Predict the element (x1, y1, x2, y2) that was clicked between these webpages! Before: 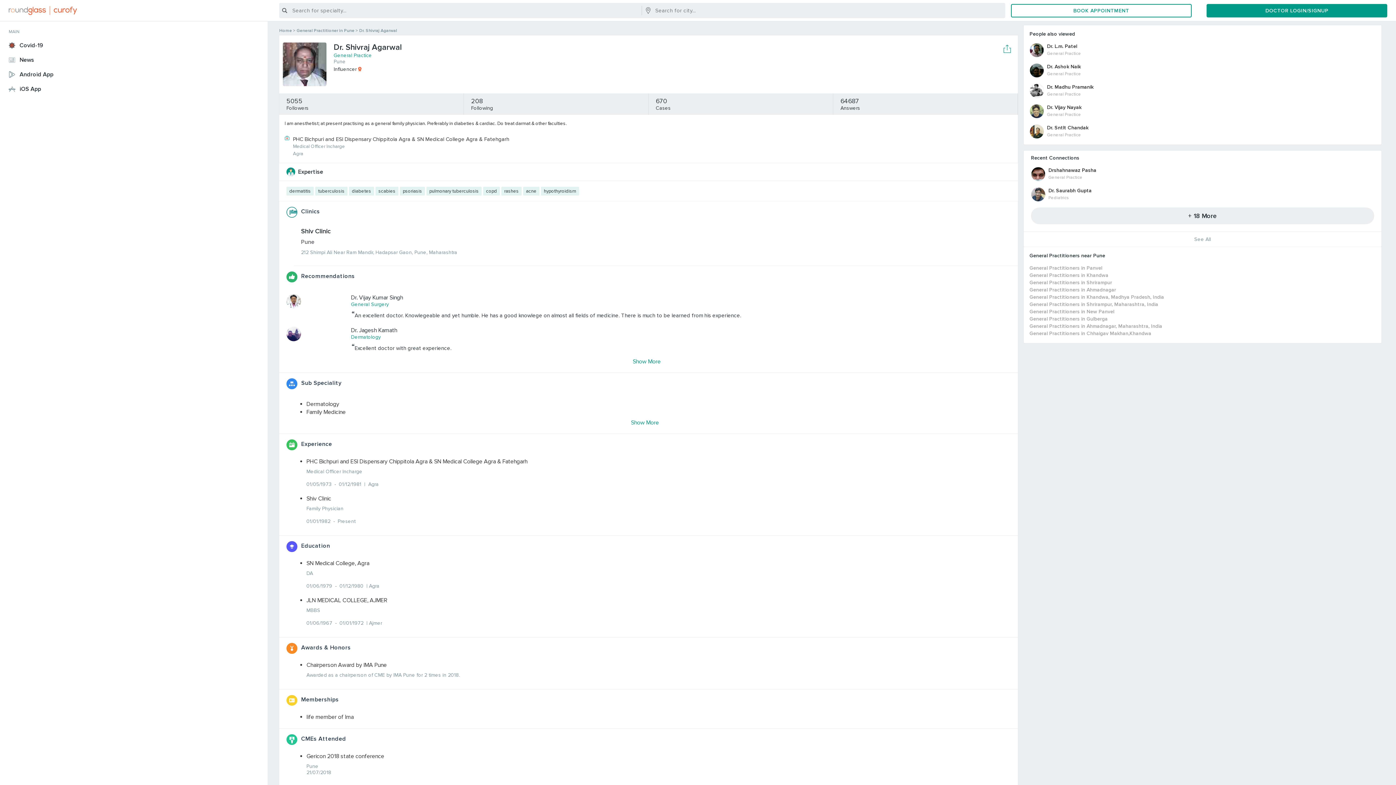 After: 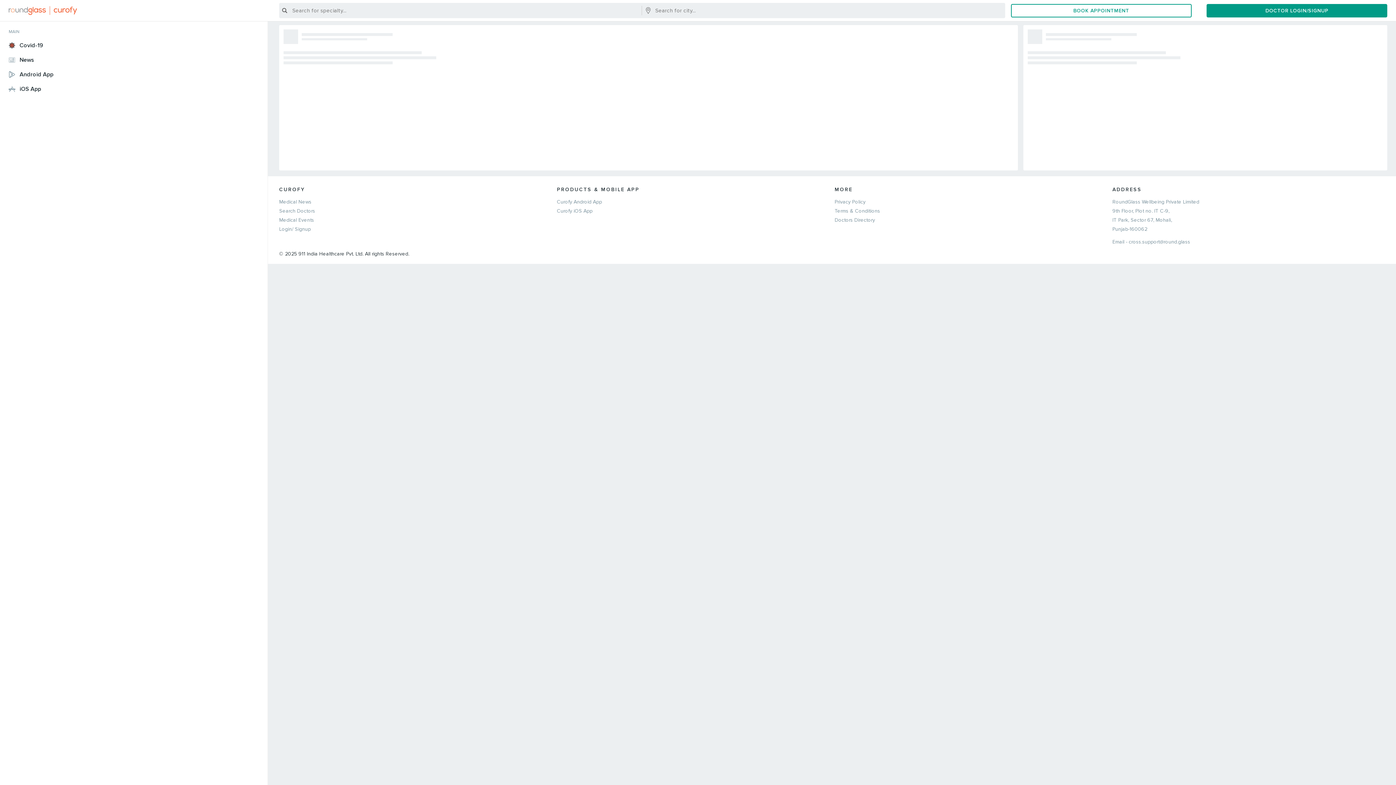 Action: bbox: (1029, 272, 1376, 279) label: General Practitioners in Khandwa